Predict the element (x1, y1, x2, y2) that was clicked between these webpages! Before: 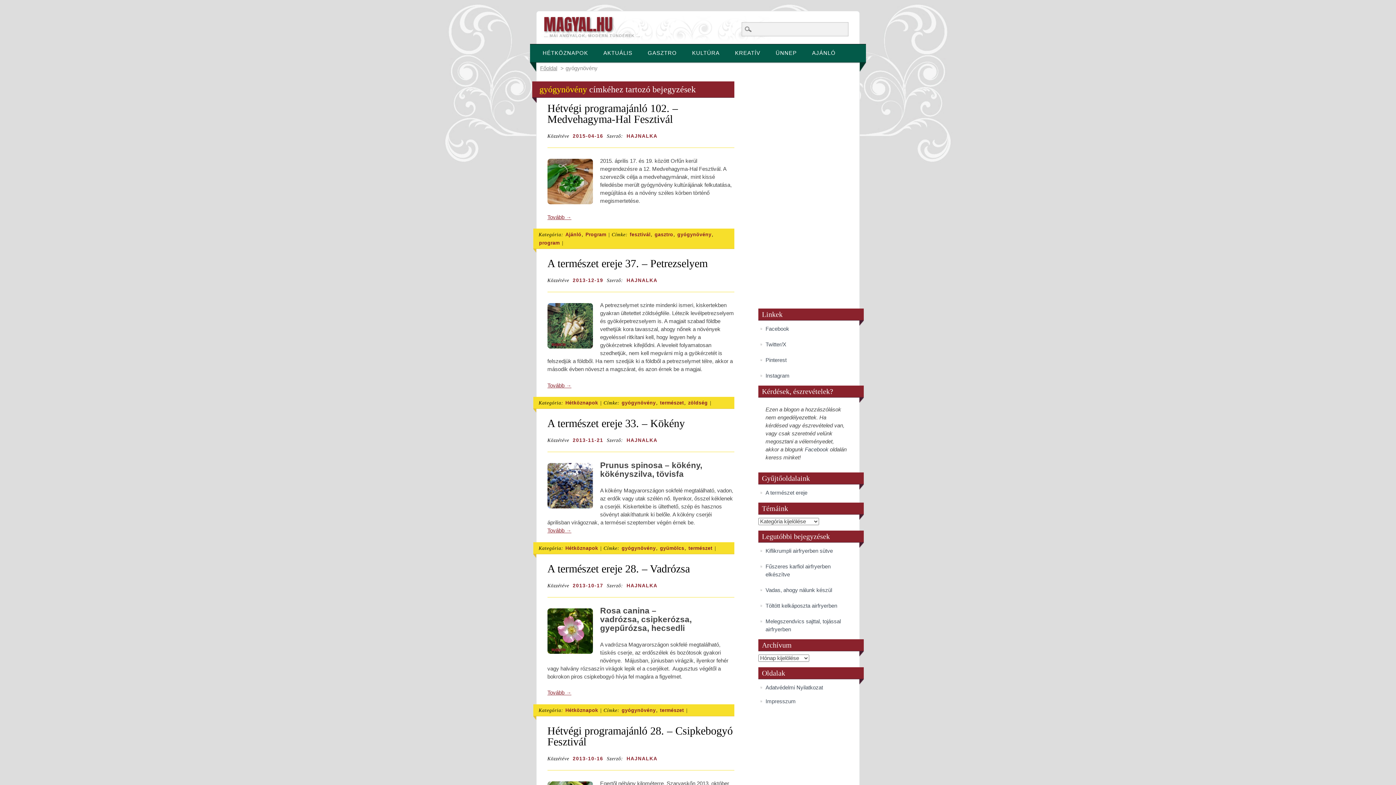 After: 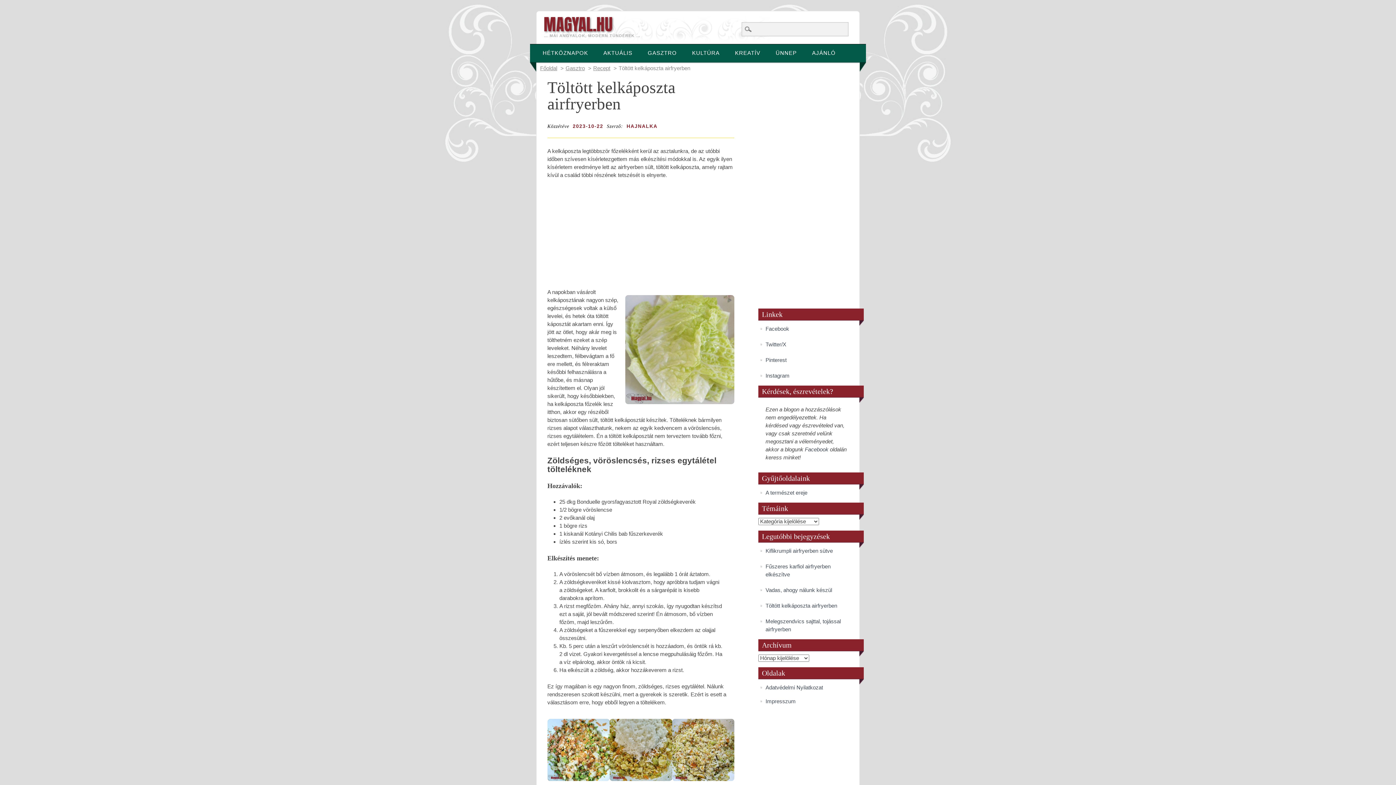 Action: label: Töltött kelkáposzta airfryerben bbox: (765, 602, 837, 609)